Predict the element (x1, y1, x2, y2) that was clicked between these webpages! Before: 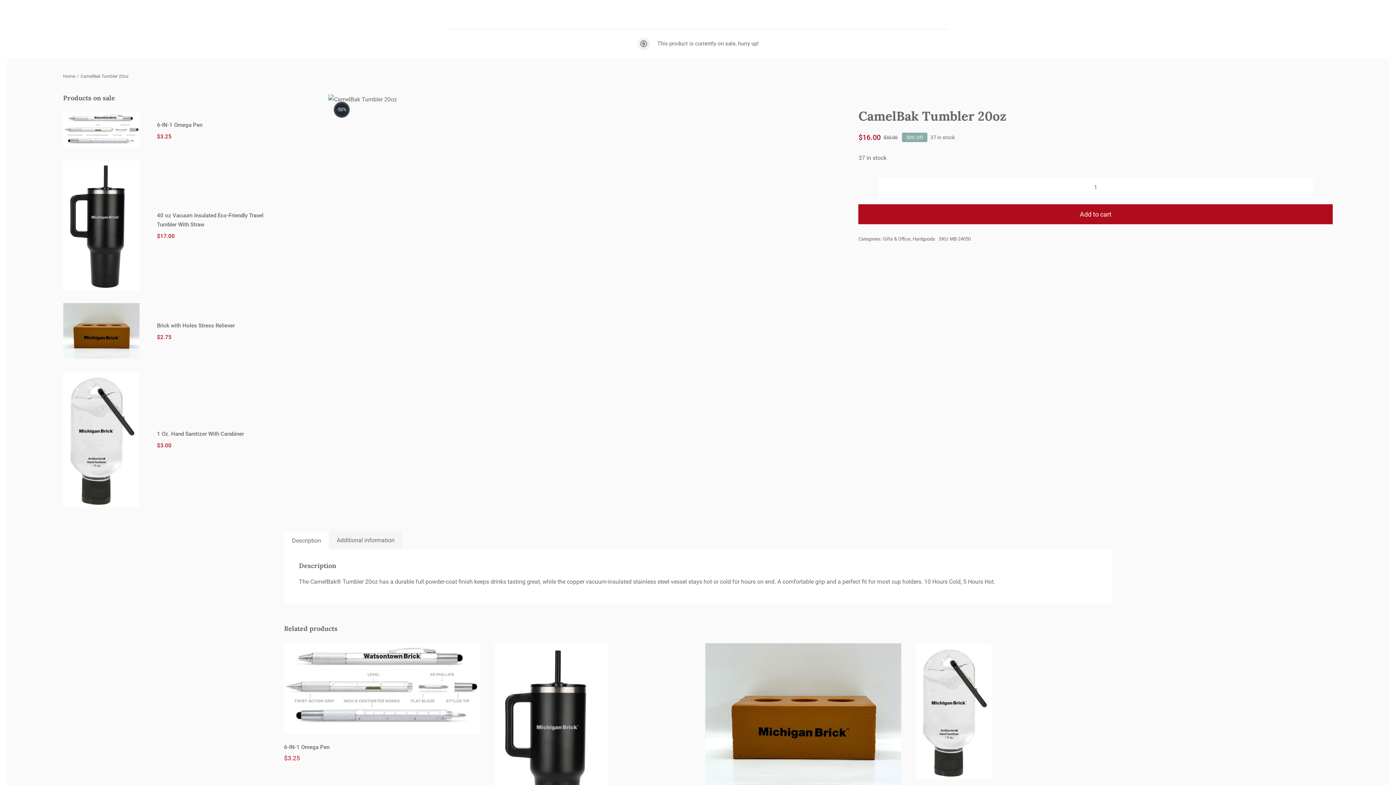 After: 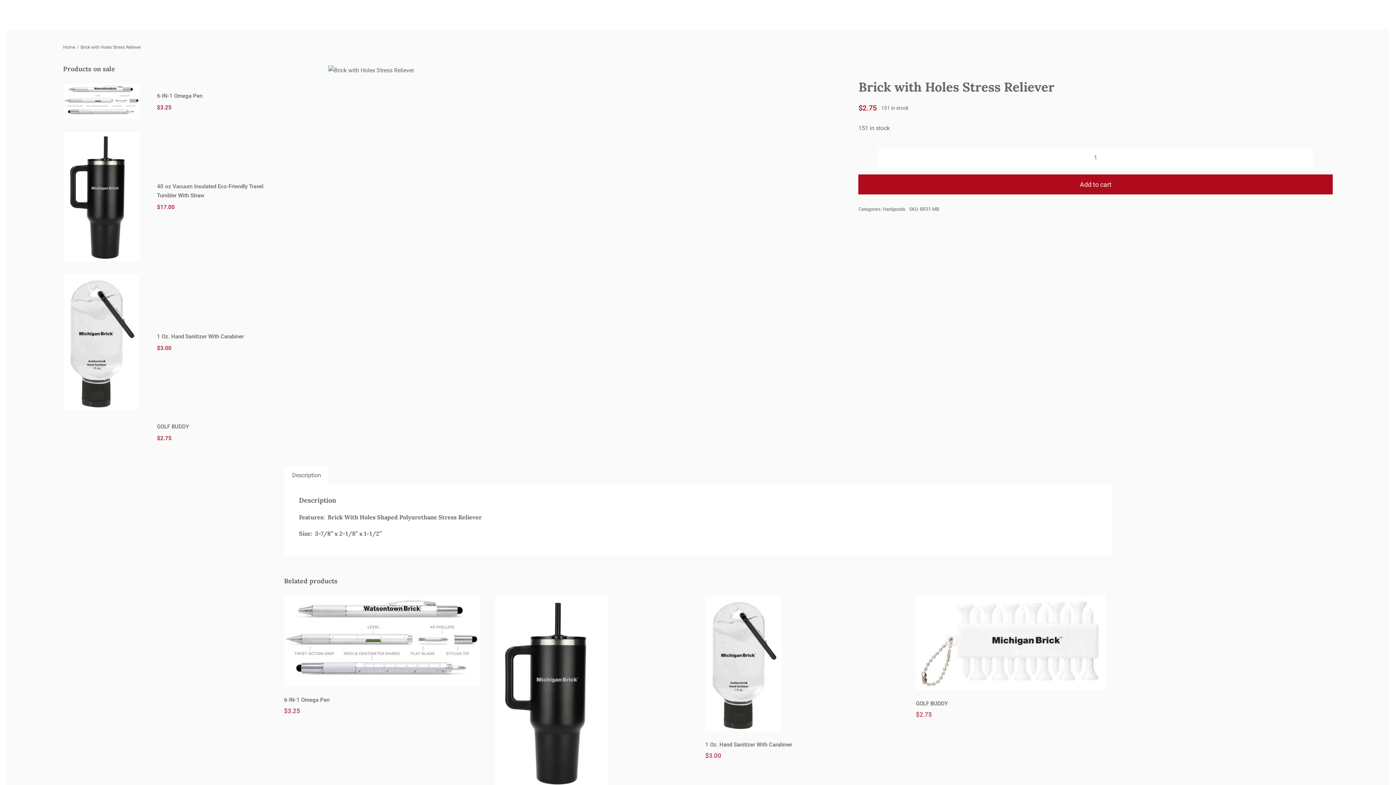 Action: bbox: (63, 303, 272, 358)